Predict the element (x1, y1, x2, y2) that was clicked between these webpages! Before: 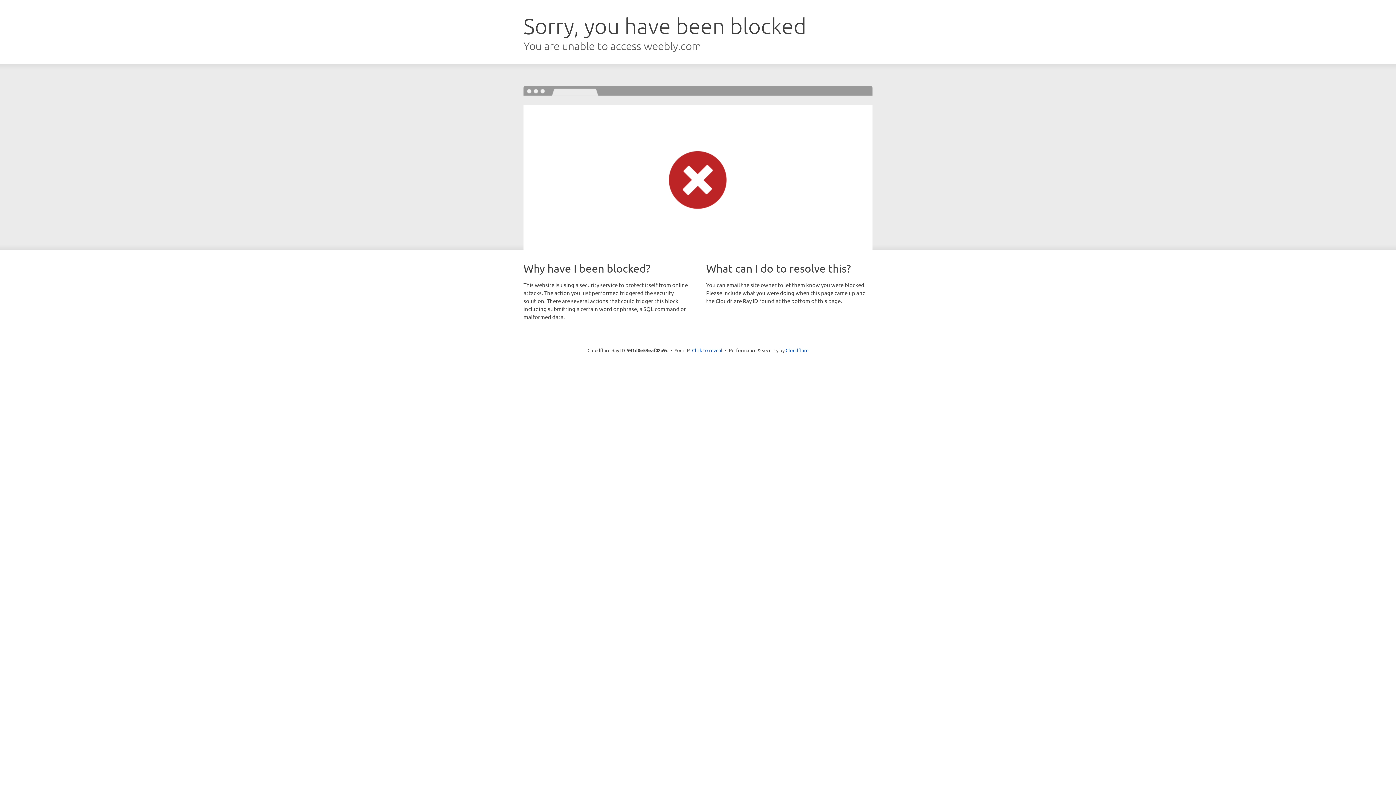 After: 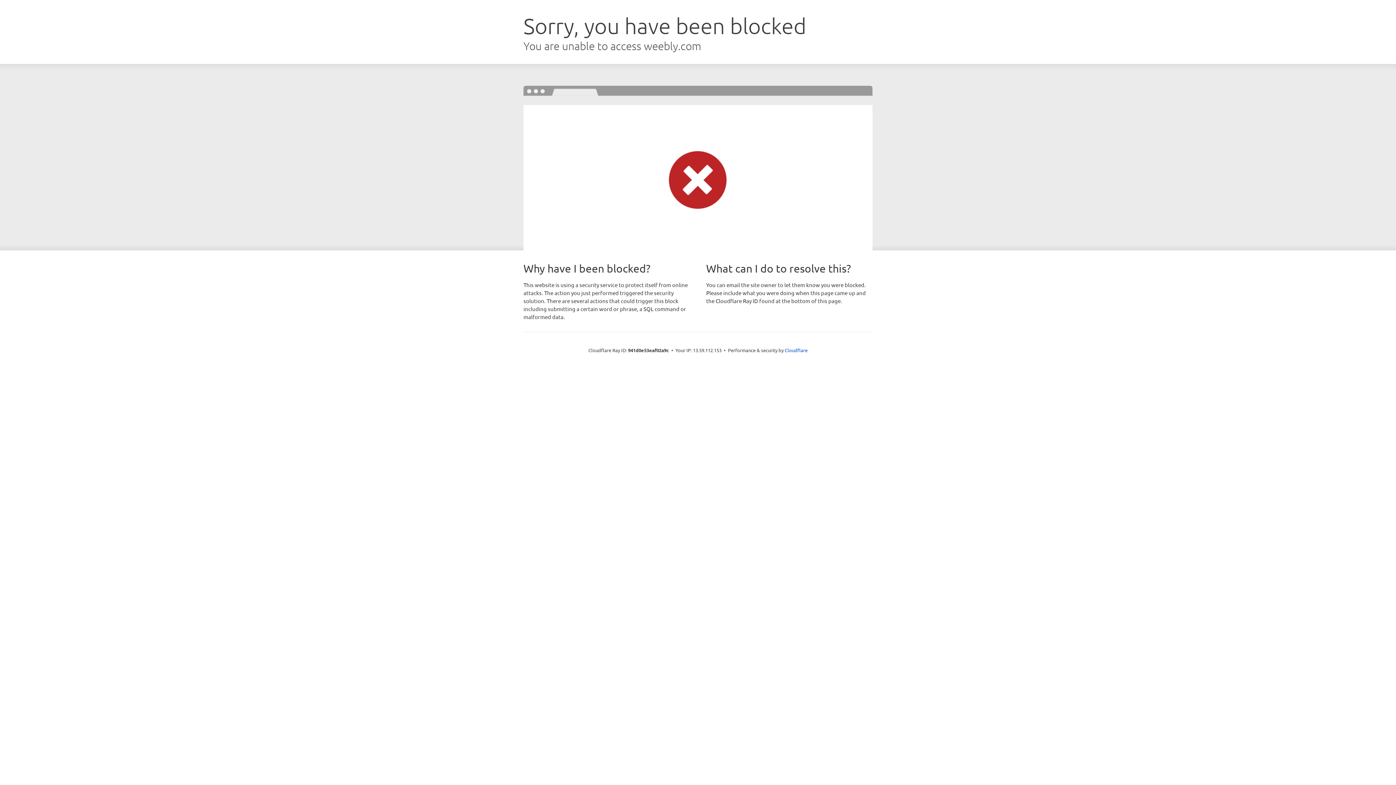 Action: bbox: (692, 346, 722, 353) label: Click to reveal